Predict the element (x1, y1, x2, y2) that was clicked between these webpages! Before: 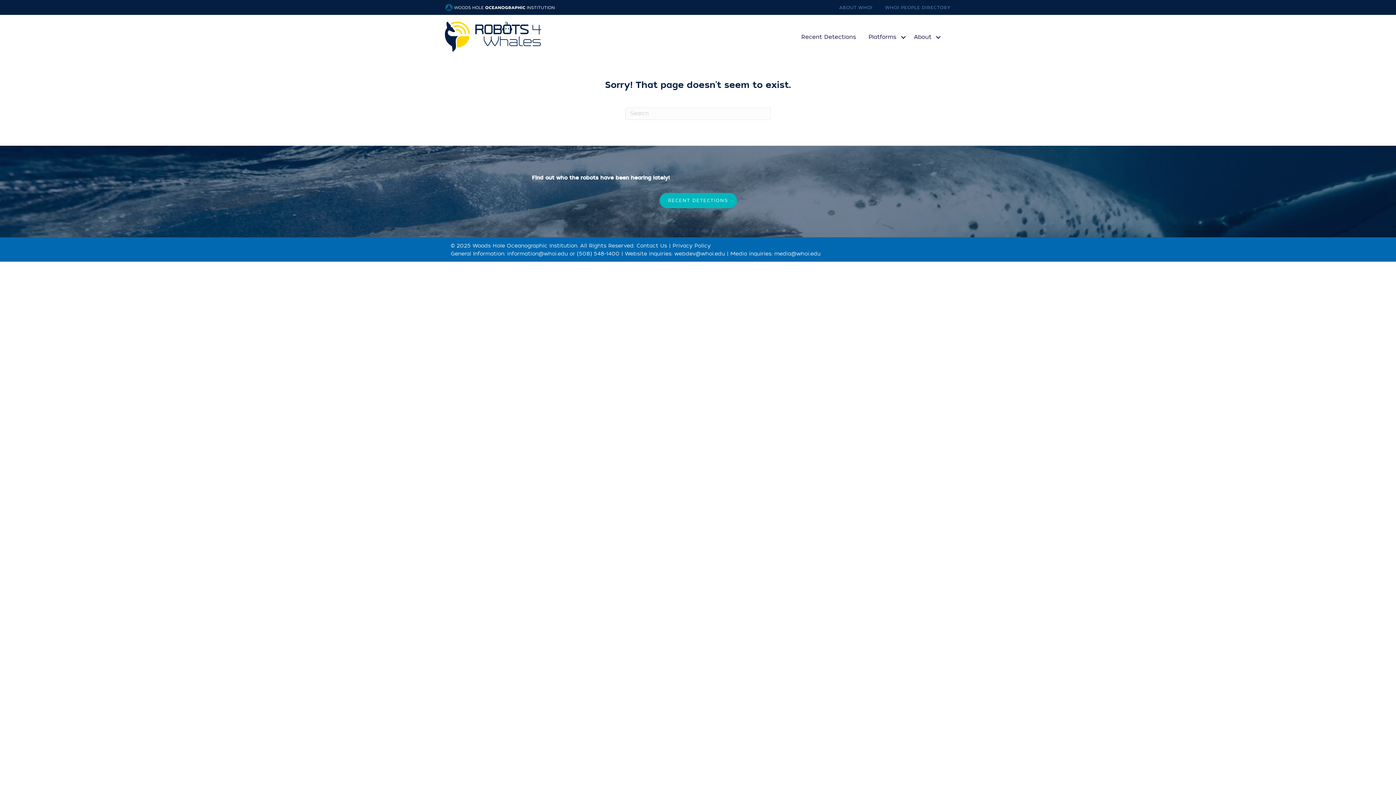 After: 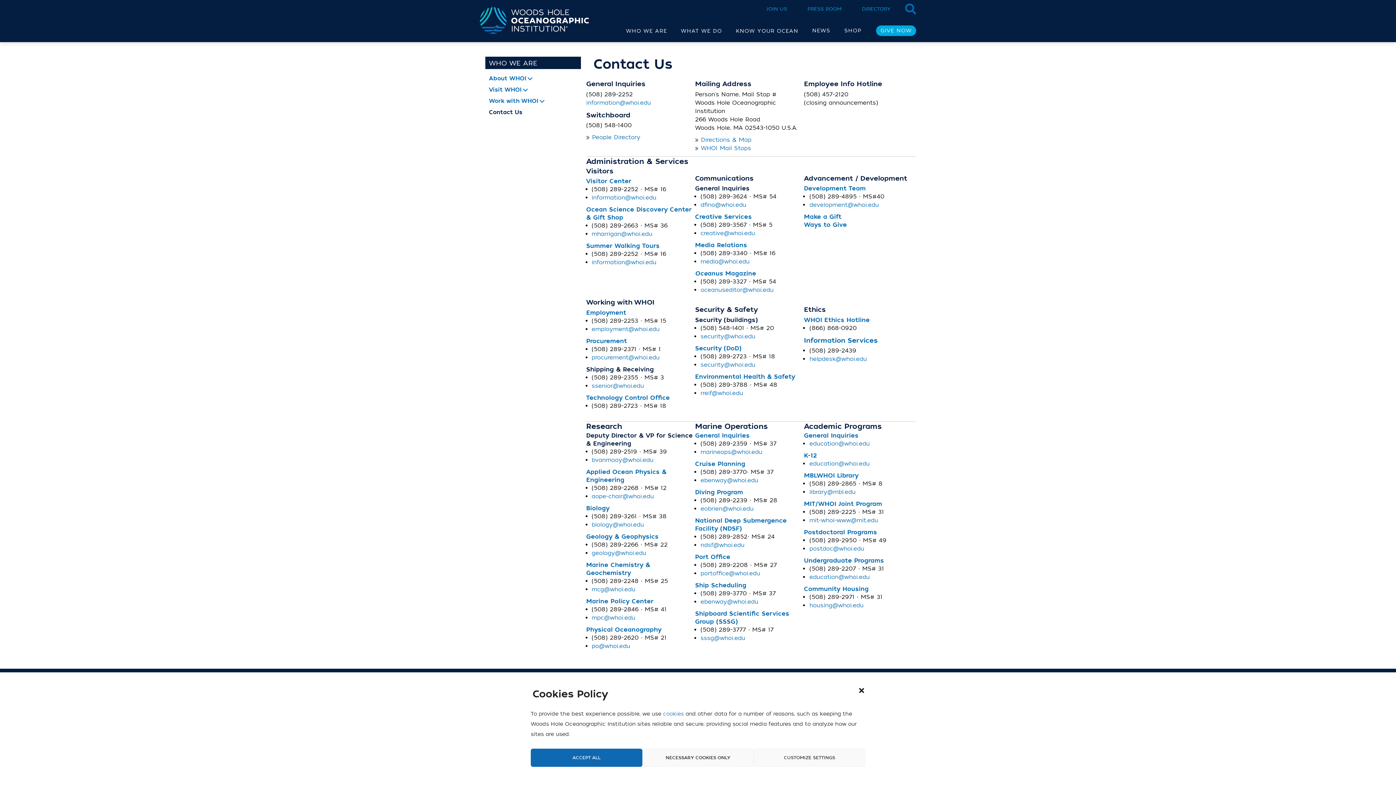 Action: label: Contact Us bbox: (636, 242, 667, 249)